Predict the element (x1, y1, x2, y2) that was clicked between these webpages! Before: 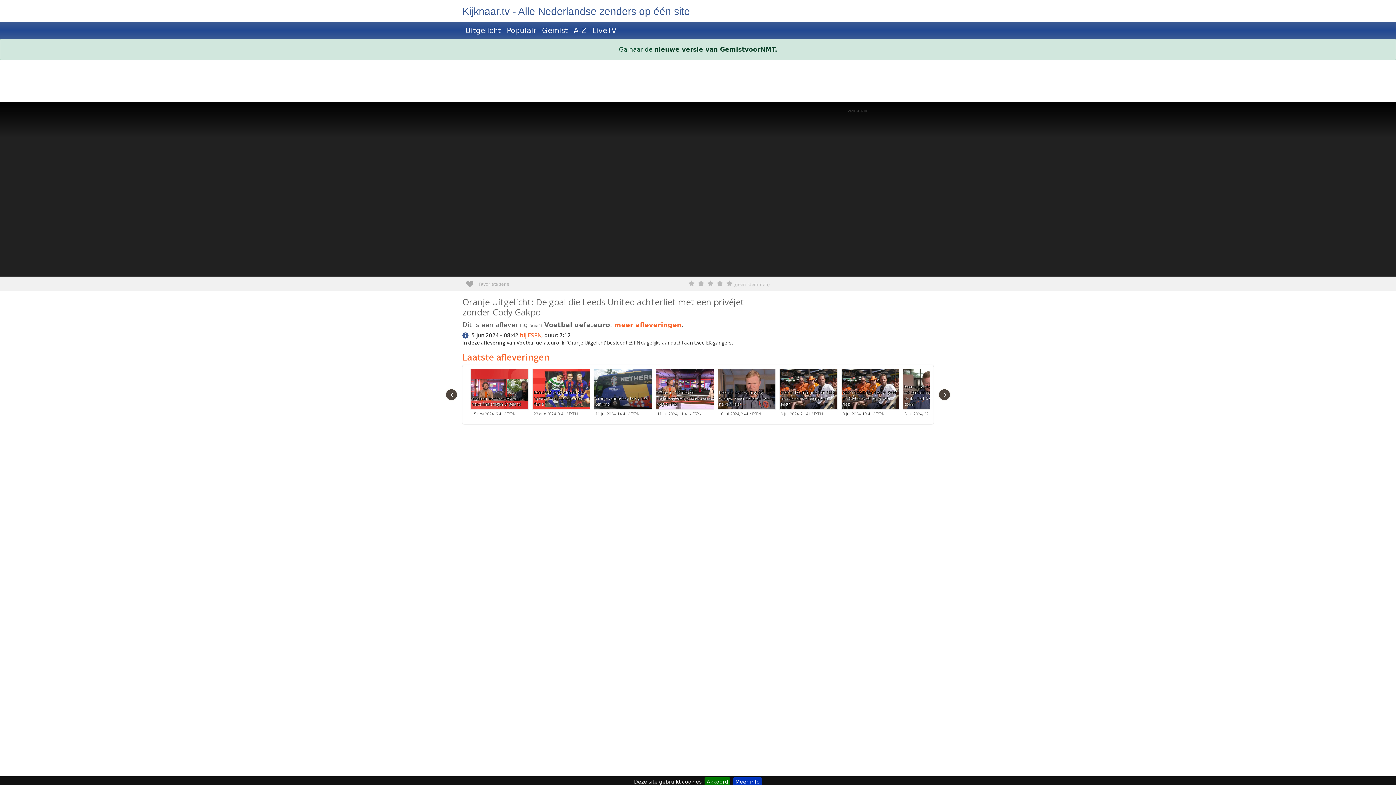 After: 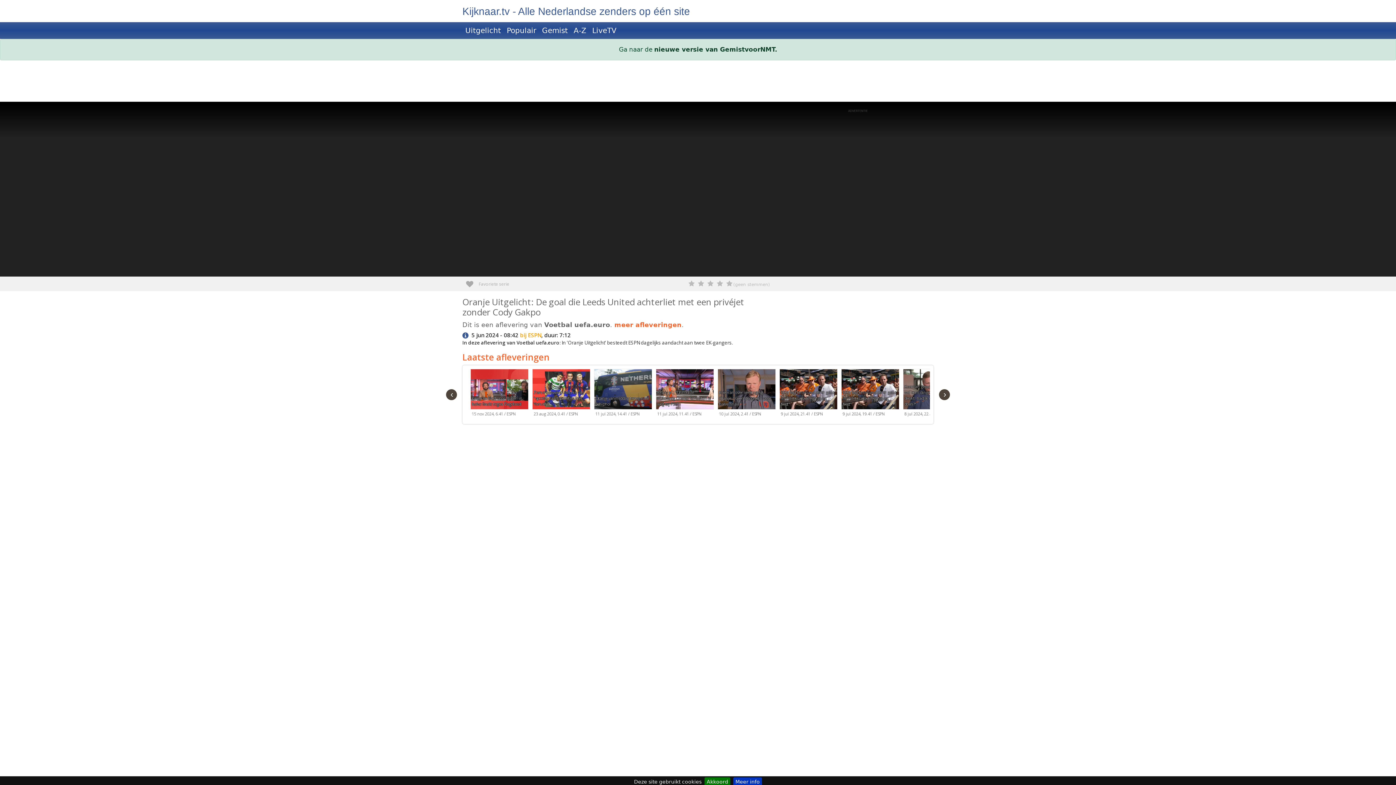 Action: label: bij ESPN bbox: (520, 331, 541, 339)